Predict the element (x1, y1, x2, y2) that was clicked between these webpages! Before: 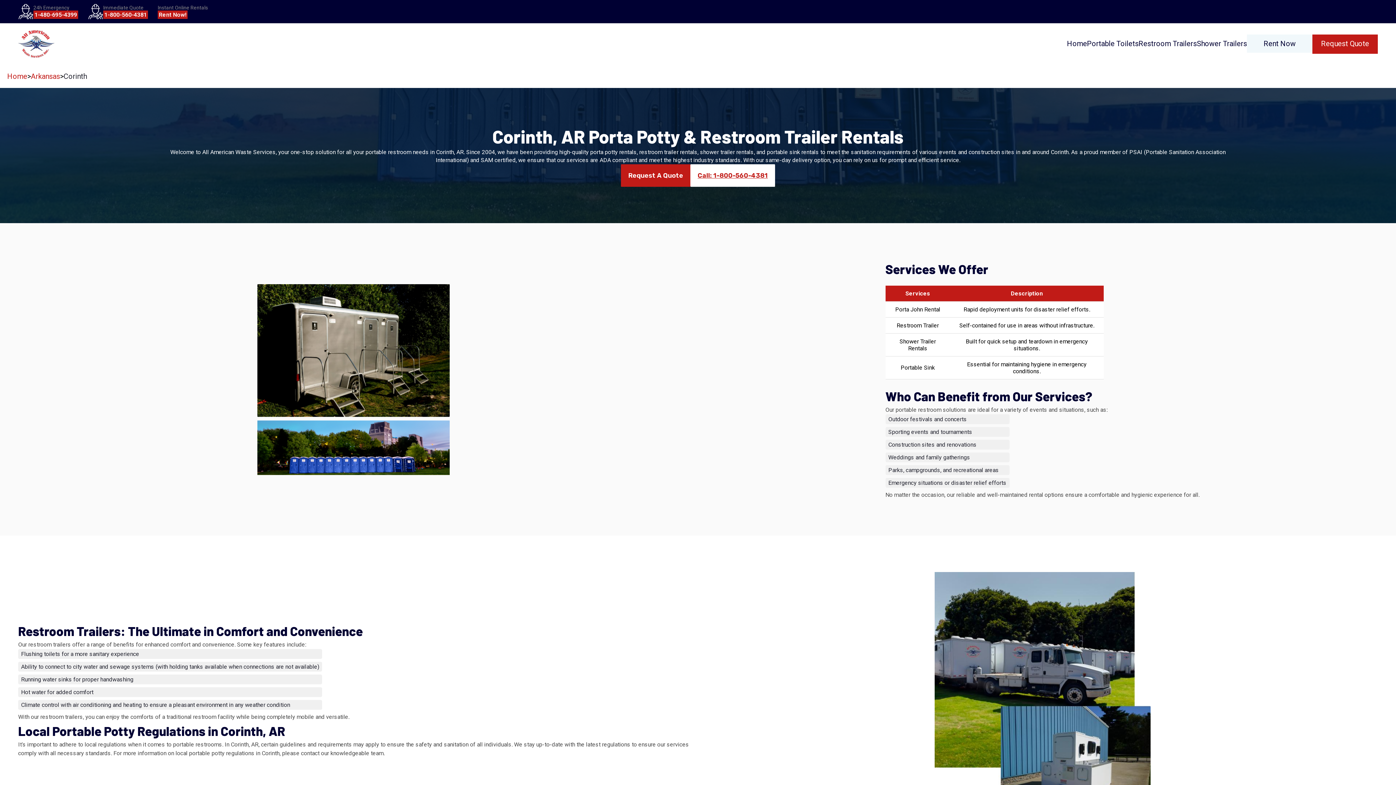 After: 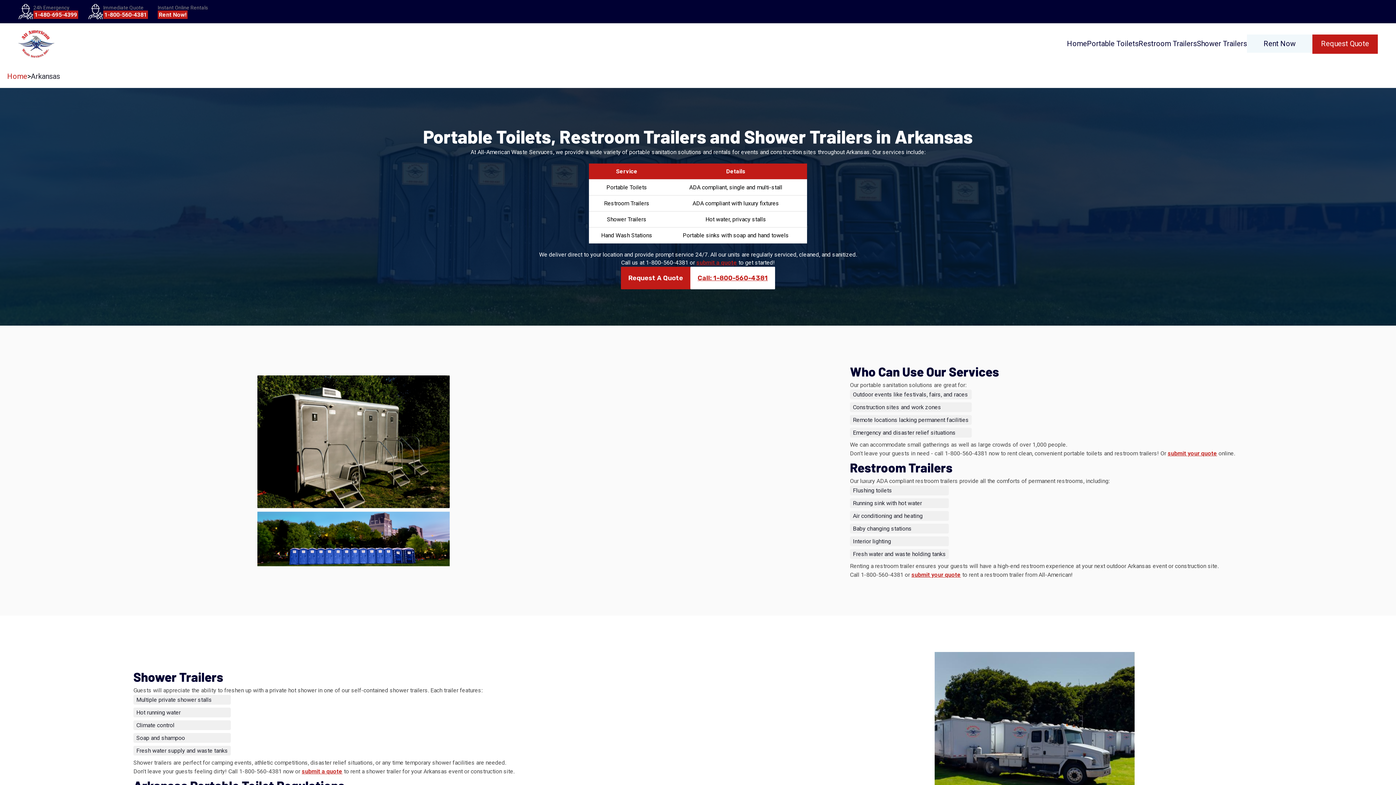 Action: label: Arkansas bbox: (30, 72, 60, 80)